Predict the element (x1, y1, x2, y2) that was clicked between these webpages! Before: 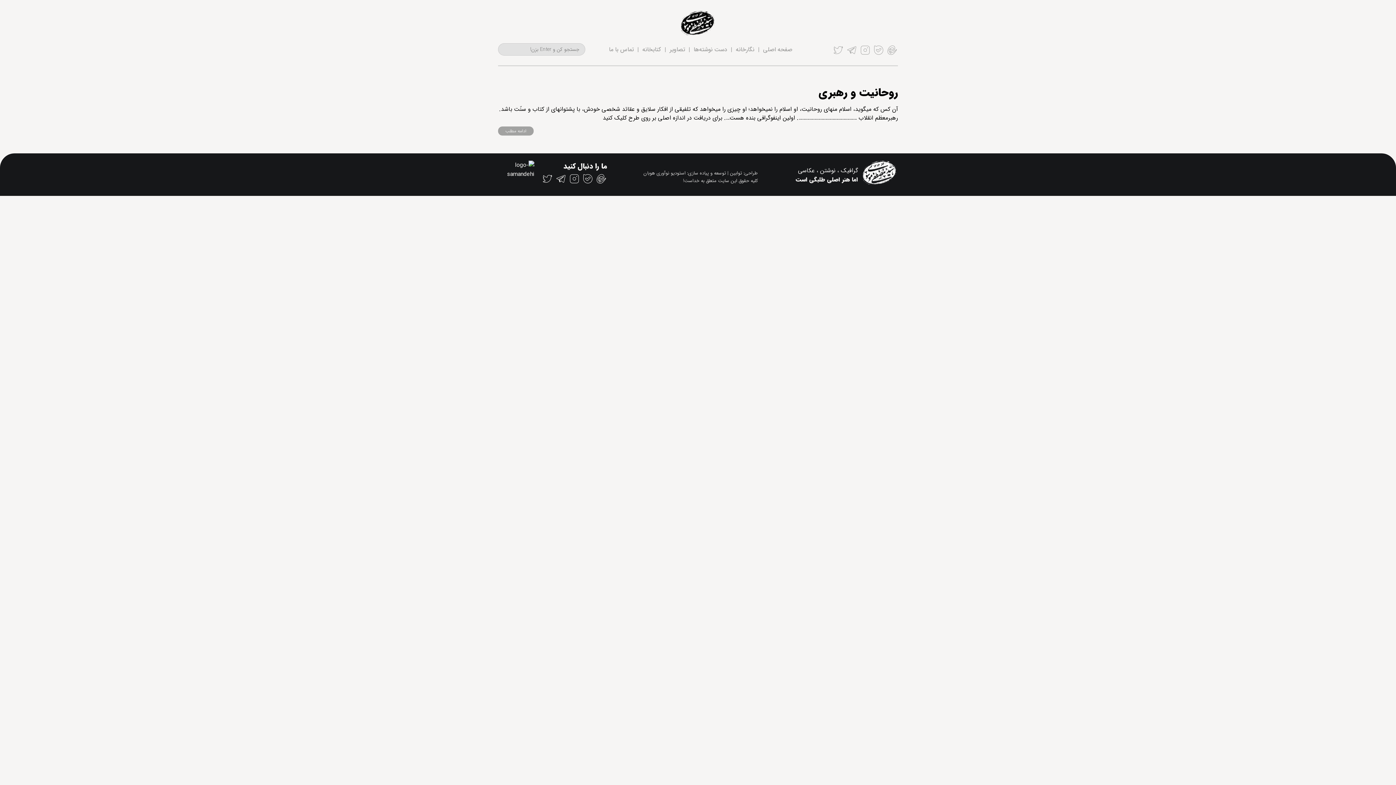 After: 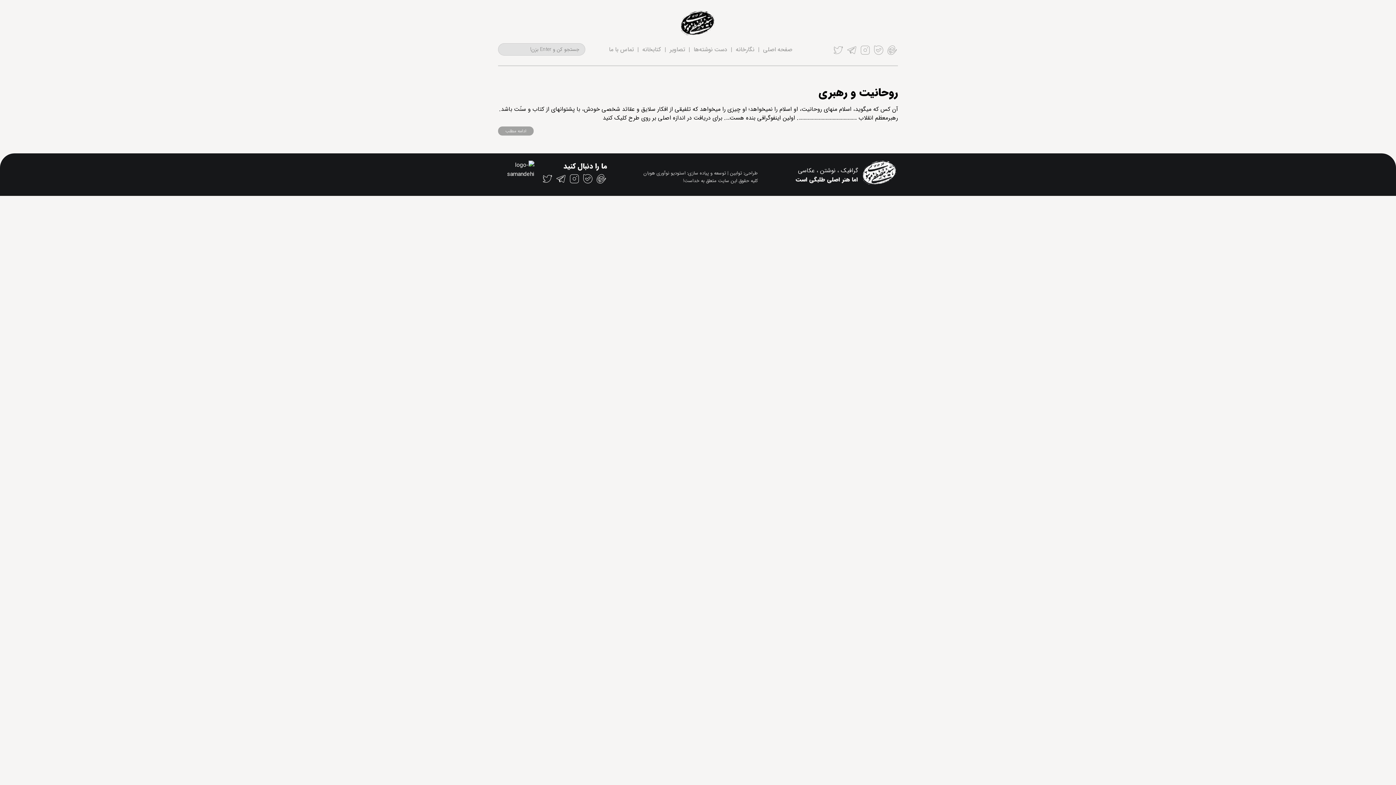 Action: bbox: (643, 169, 726, 177) label: توسعه و پیاده سازی: استودیو نوآوری هوبان